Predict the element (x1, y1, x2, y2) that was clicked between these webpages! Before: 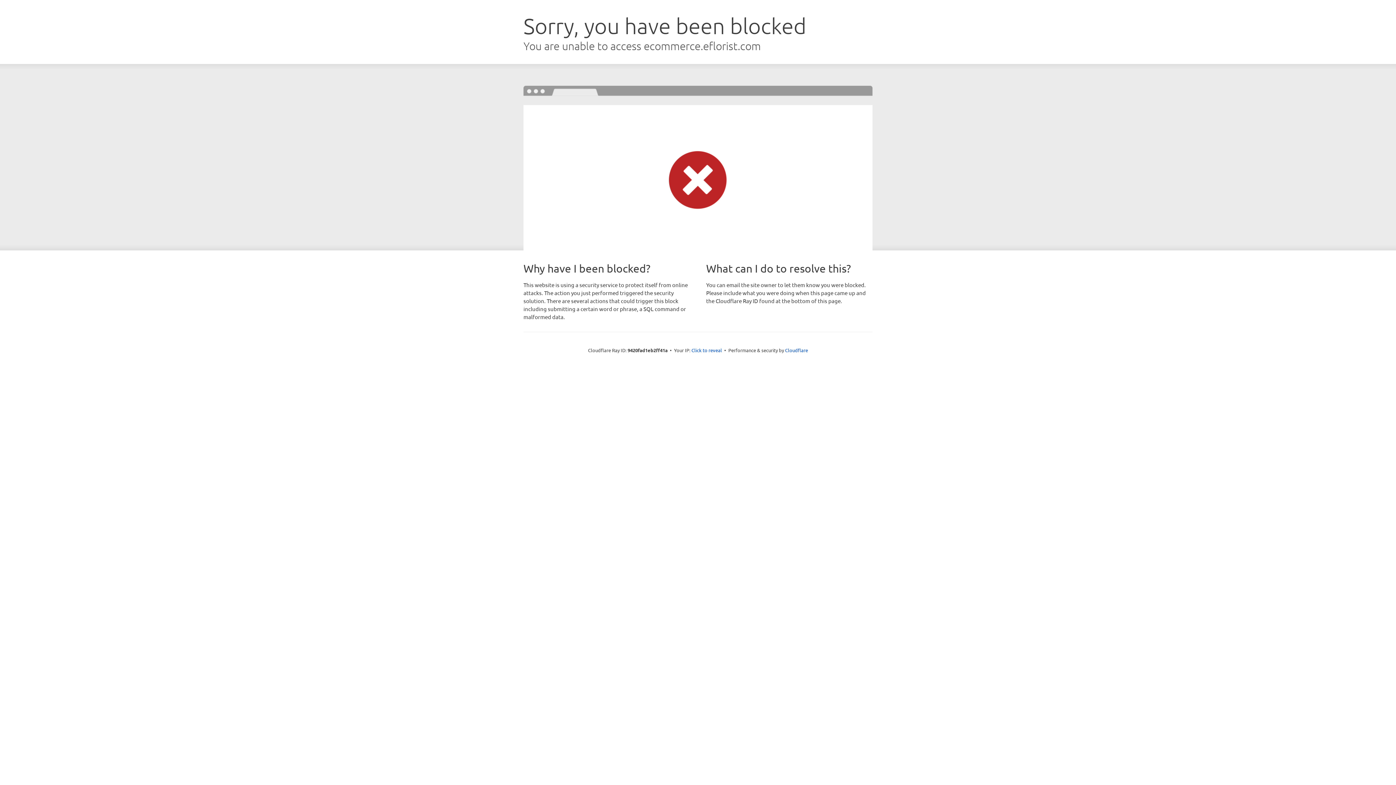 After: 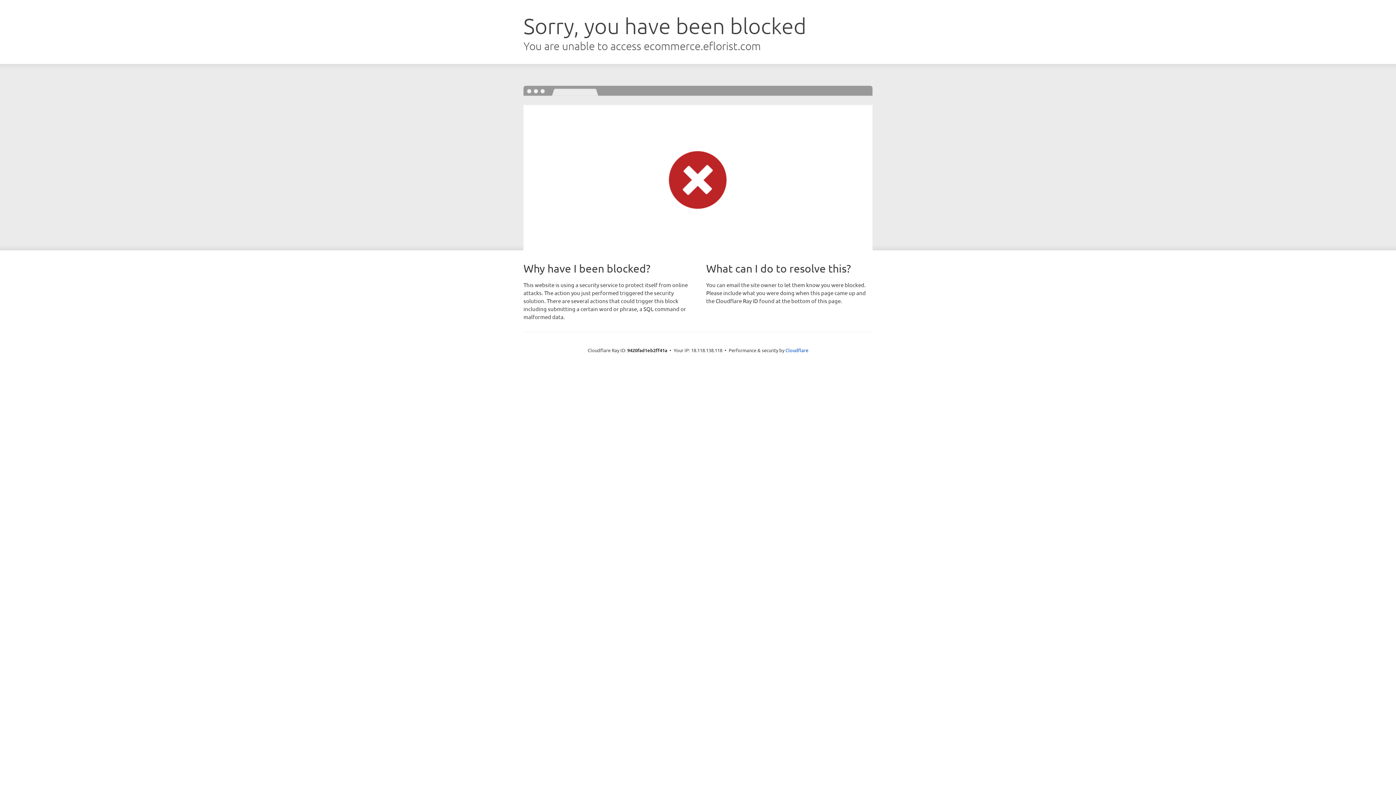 Action: label: Click to reveal bbox: (691, 346, 722, 353)